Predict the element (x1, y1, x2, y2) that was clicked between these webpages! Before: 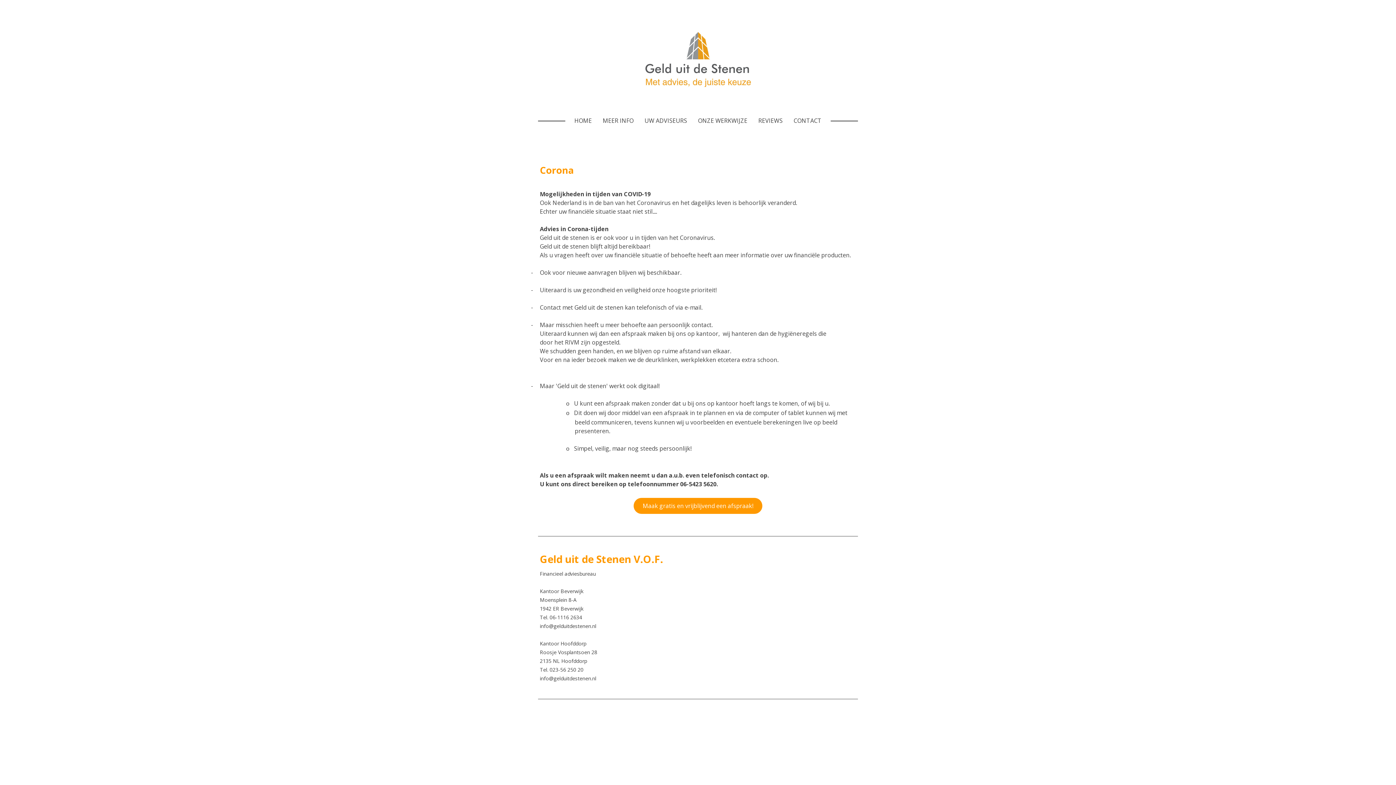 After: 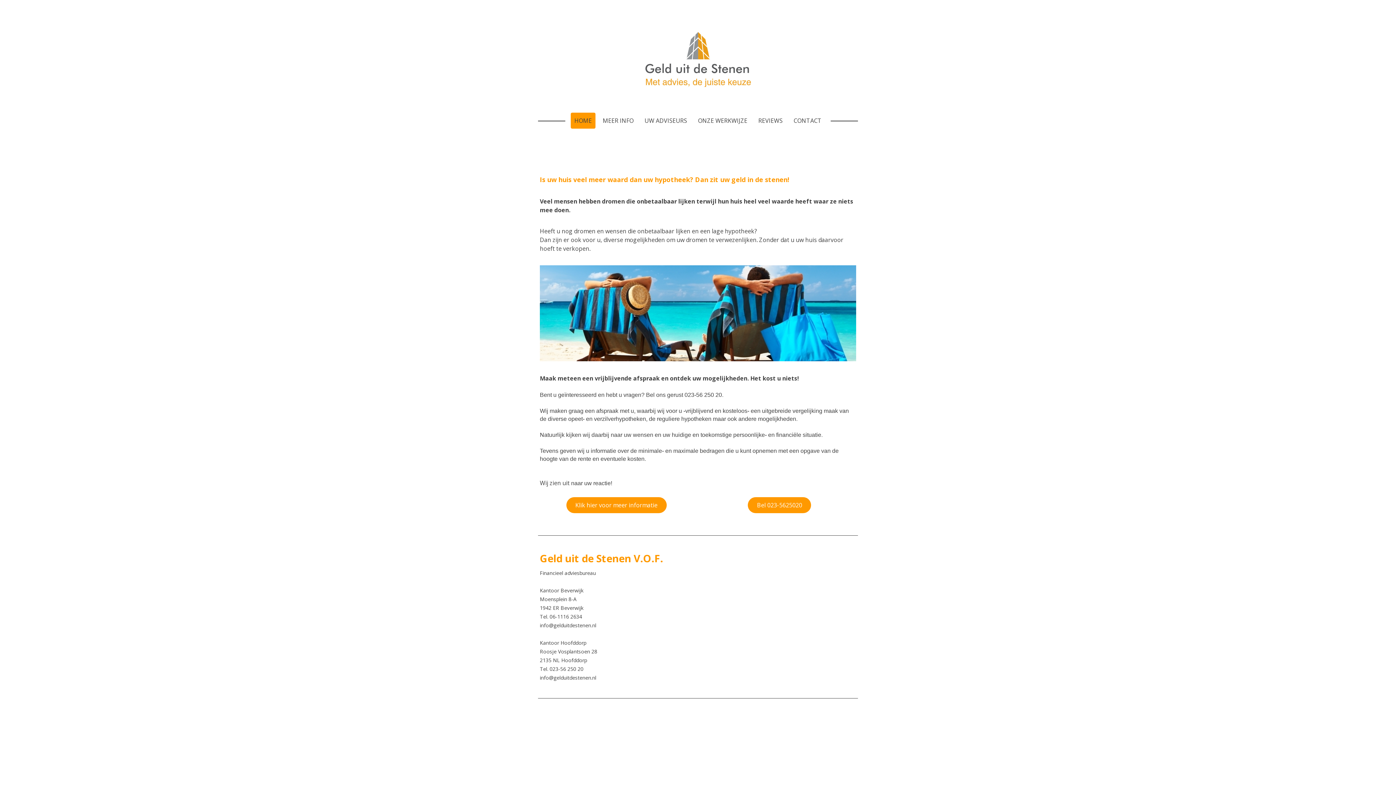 Action: label: HOME bbox: (570, 112, 595, 128)